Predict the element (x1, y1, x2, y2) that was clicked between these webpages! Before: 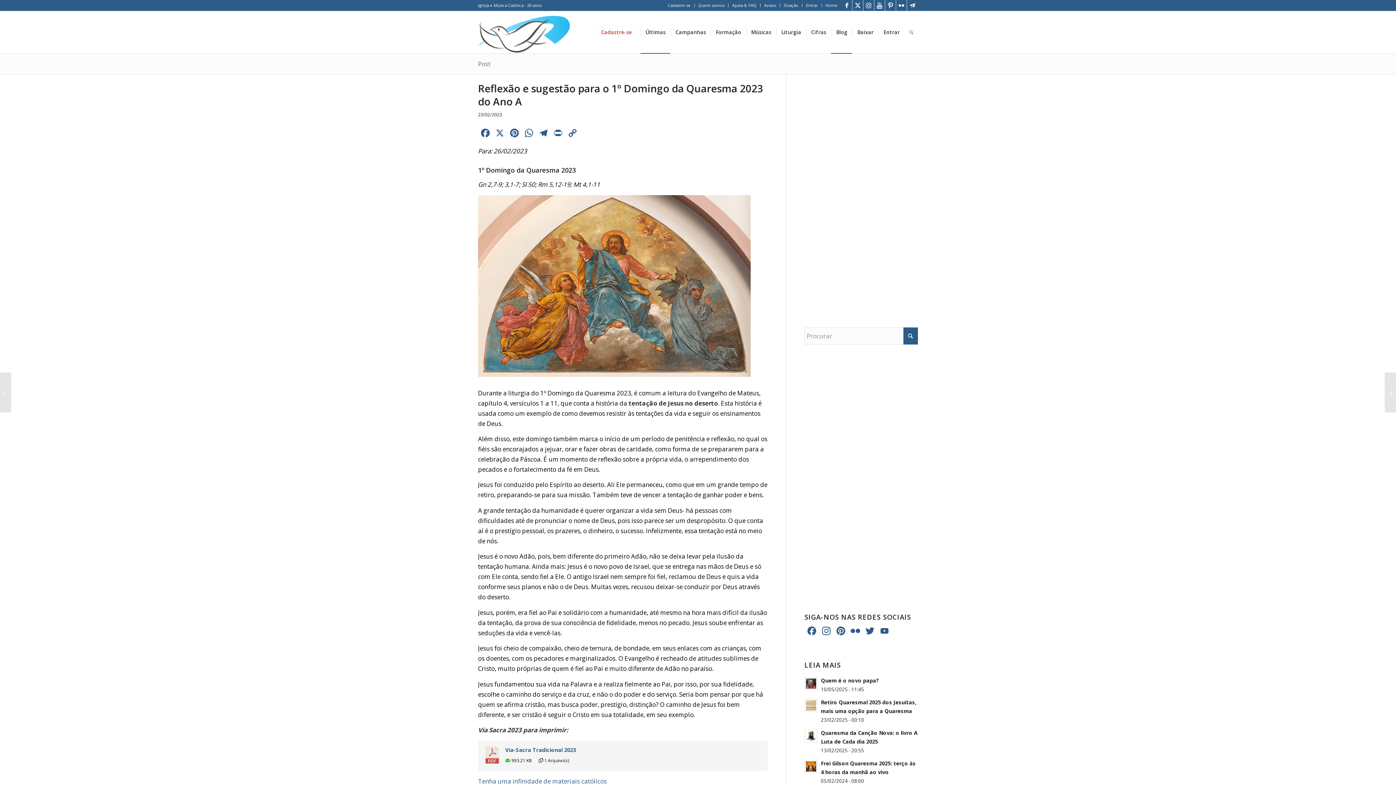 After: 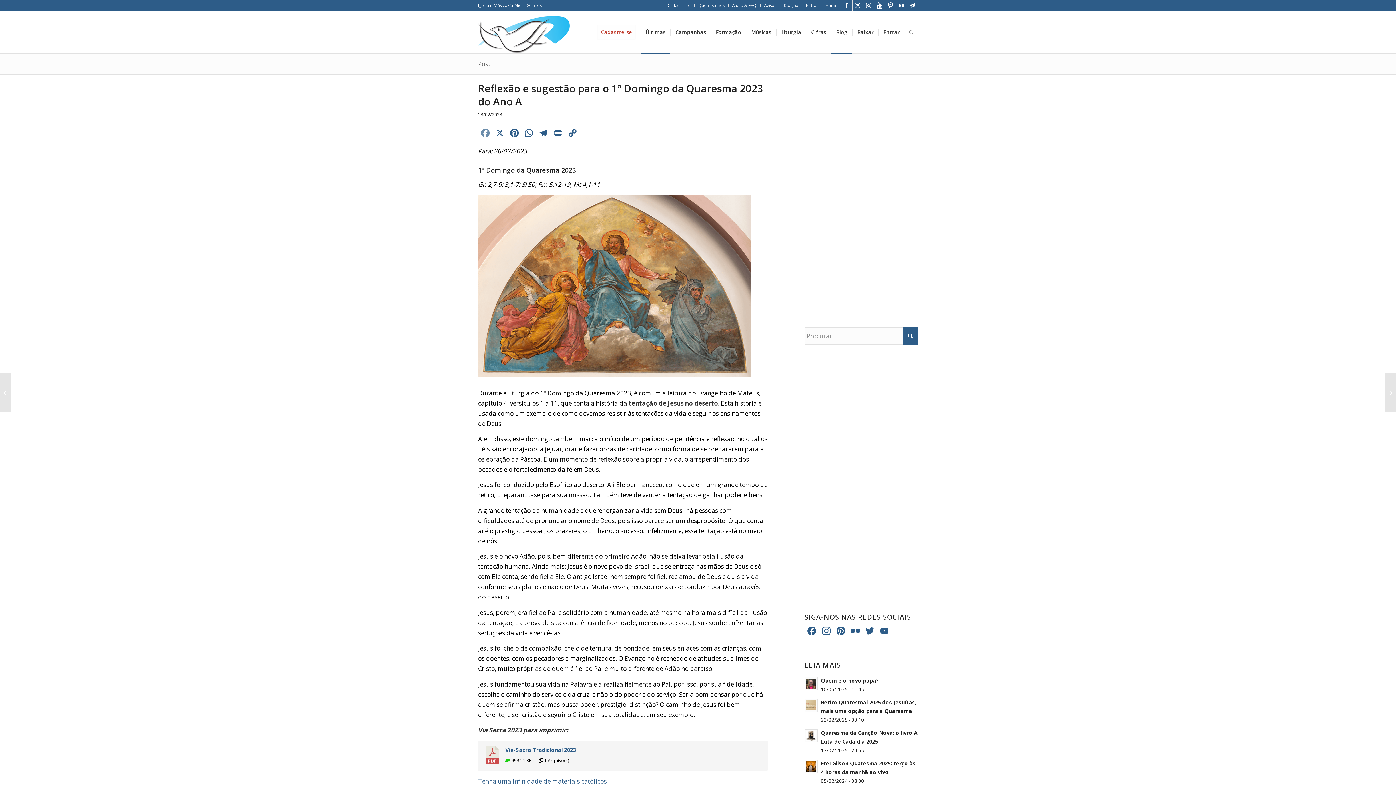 Action: label: Facebook bbox: (478, 127, 492, 140)